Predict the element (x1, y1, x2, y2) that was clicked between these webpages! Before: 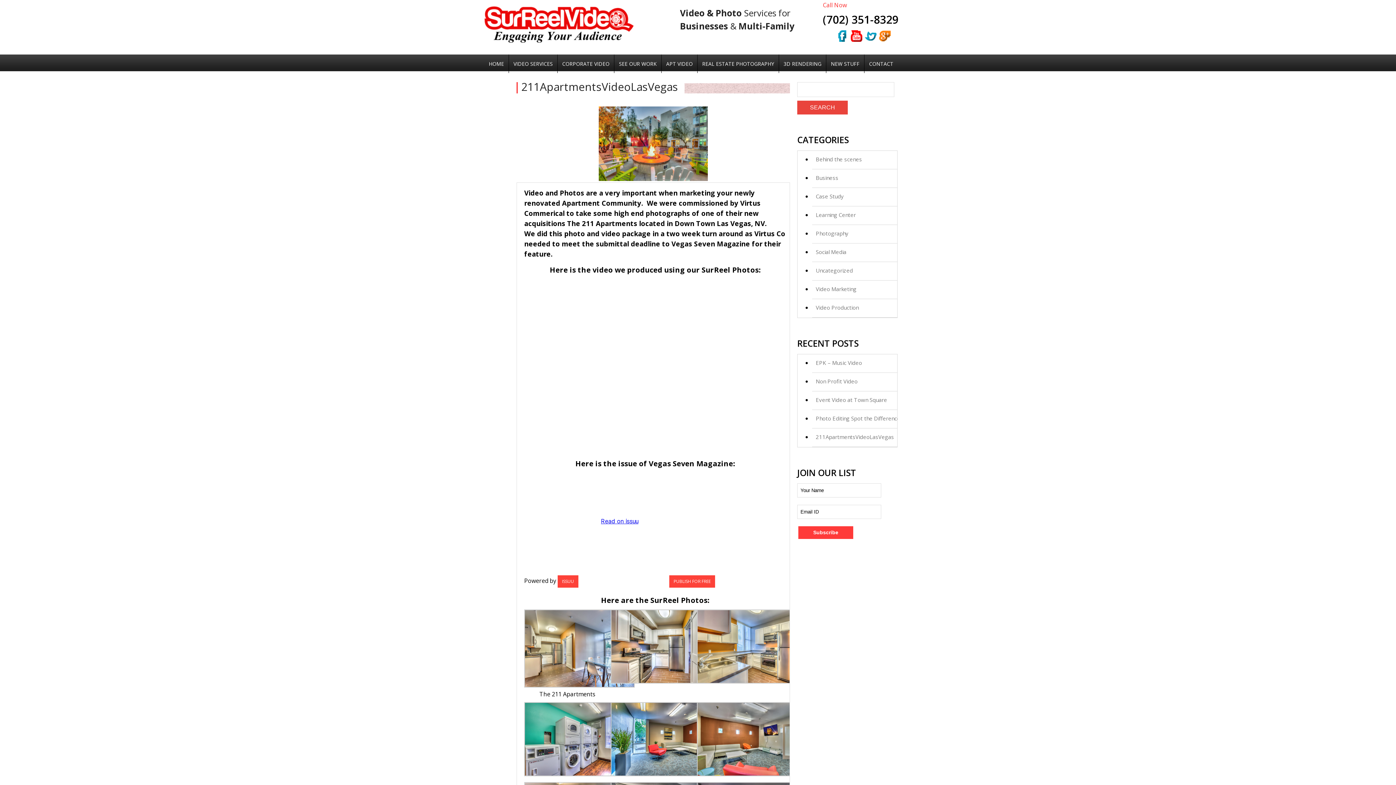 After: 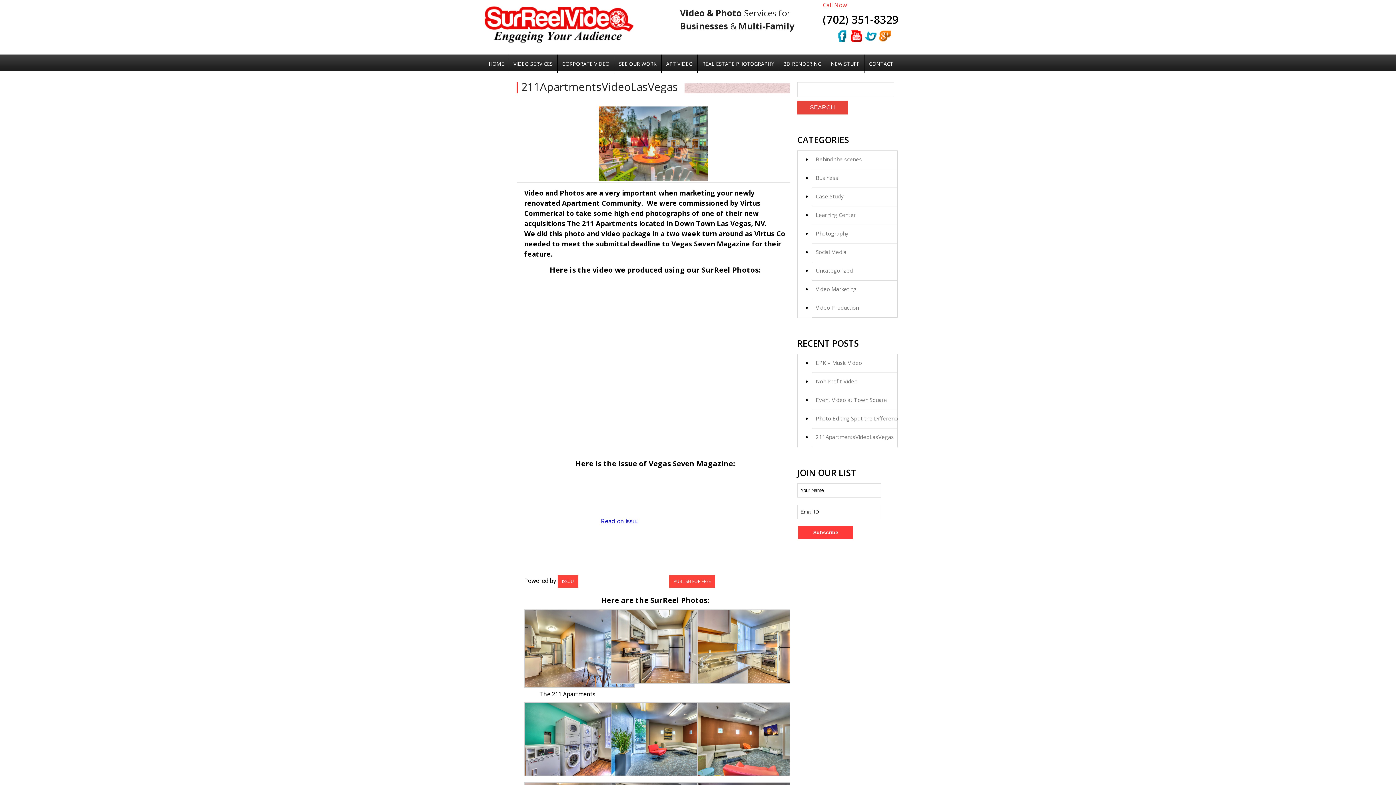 Action: bbox: (879, 35, 890, 43)